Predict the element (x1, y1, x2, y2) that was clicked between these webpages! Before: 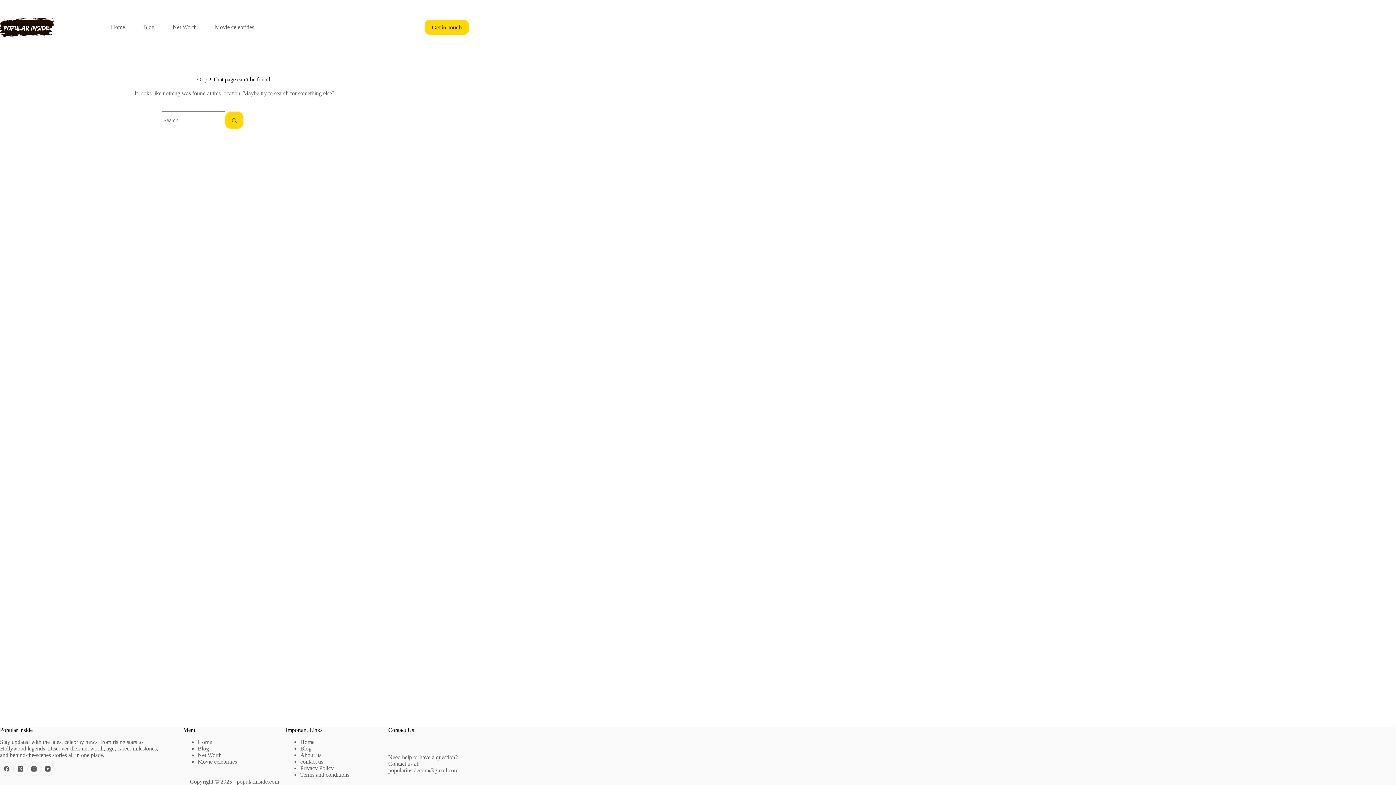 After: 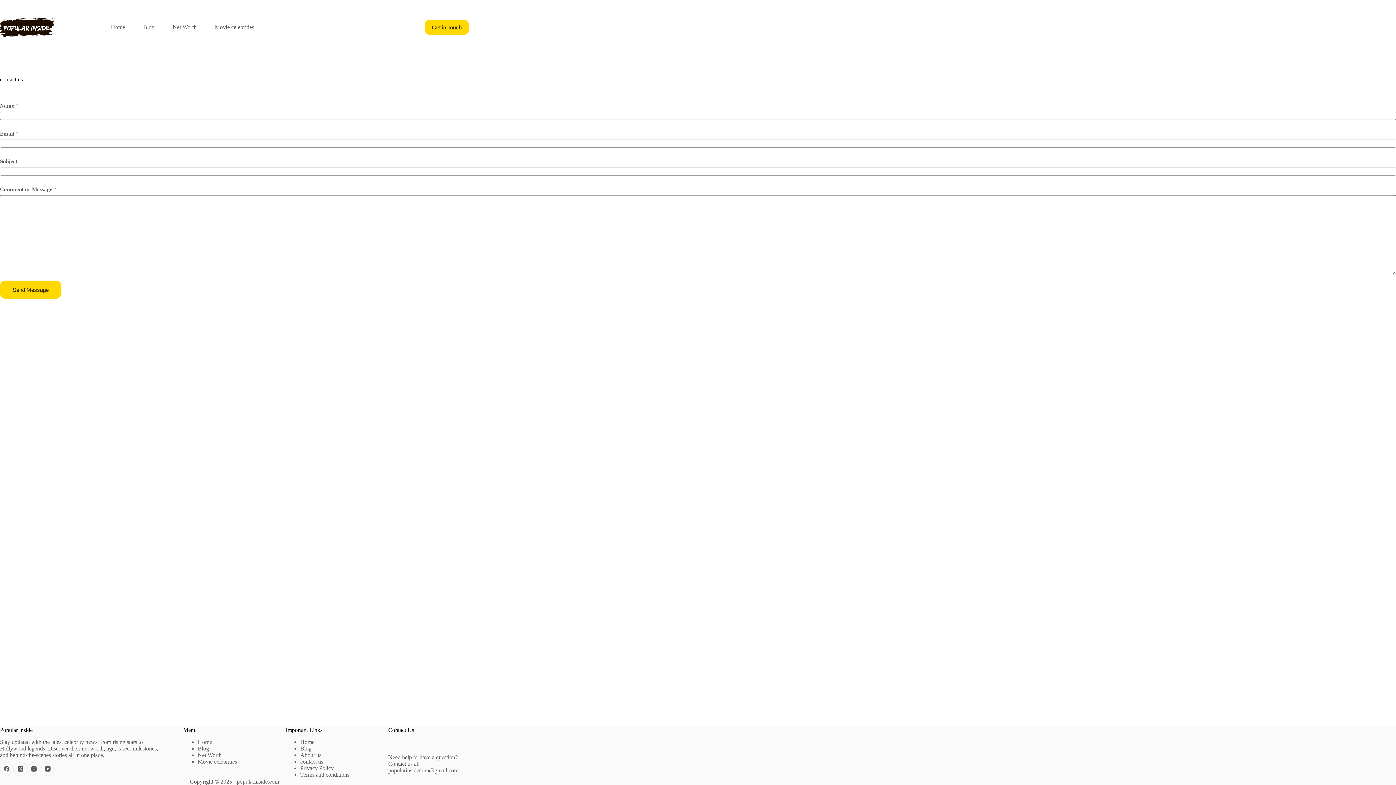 Action: bbox: (300, 758, 323, 765) label: contact us